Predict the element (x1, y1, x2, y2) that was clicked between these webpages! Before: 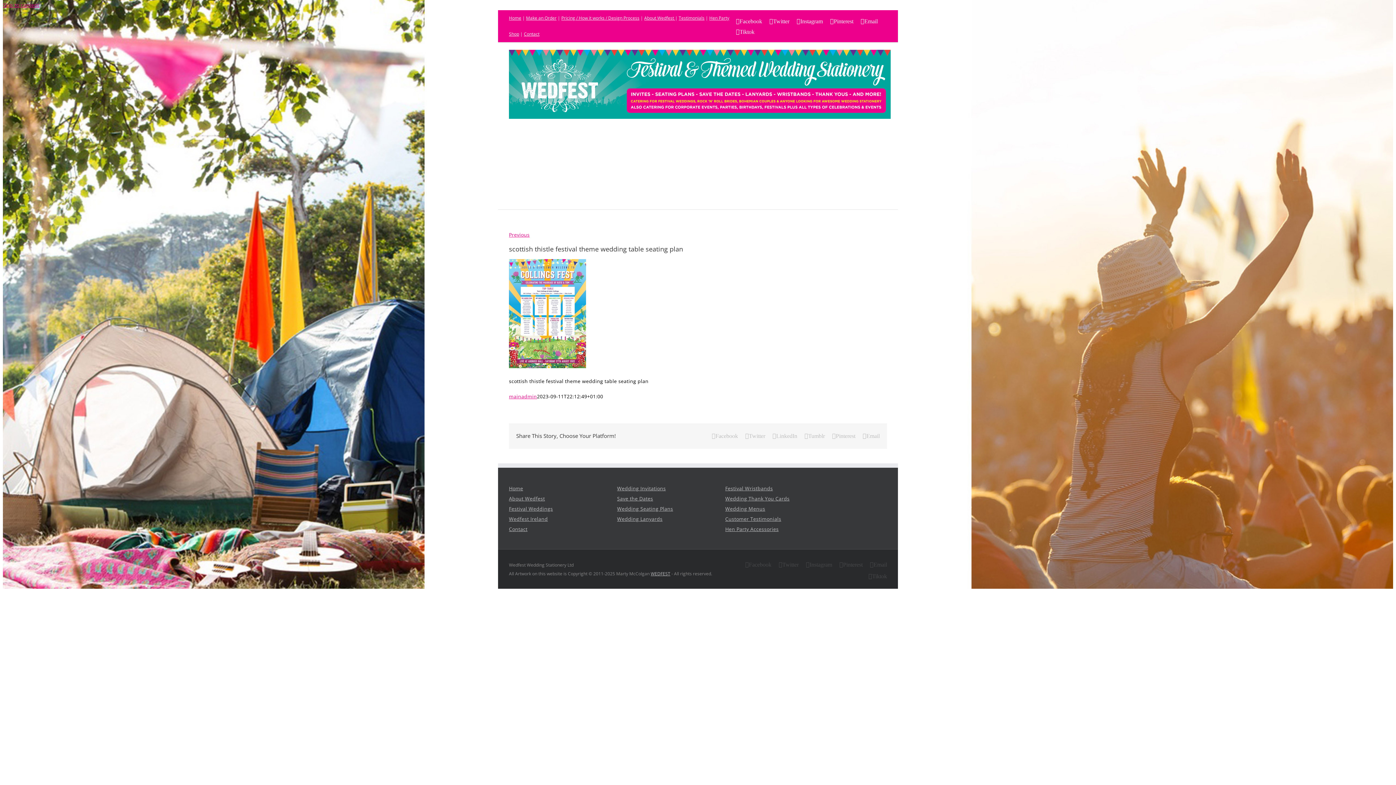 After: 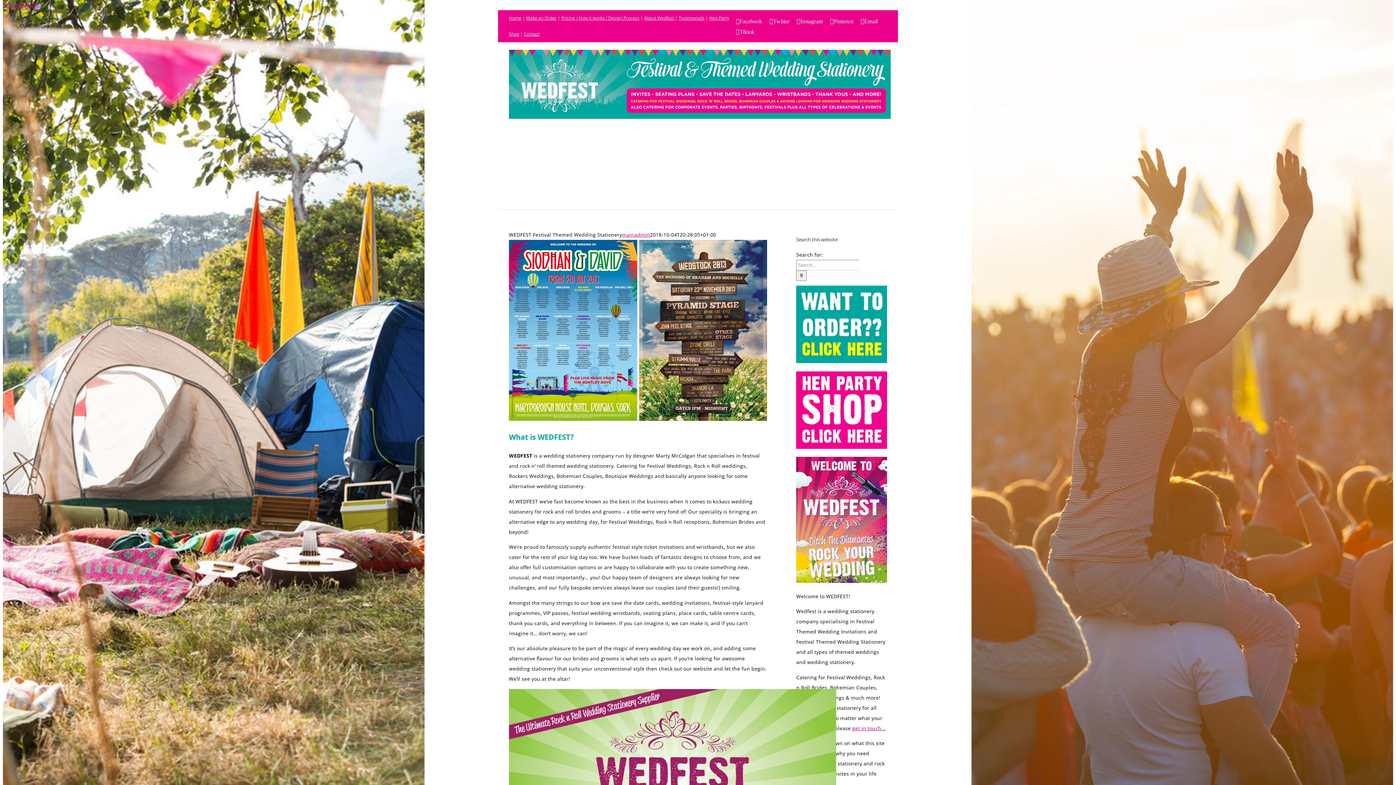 Action: label: About Wedfest  bbox: (644, 14, 675, 21)